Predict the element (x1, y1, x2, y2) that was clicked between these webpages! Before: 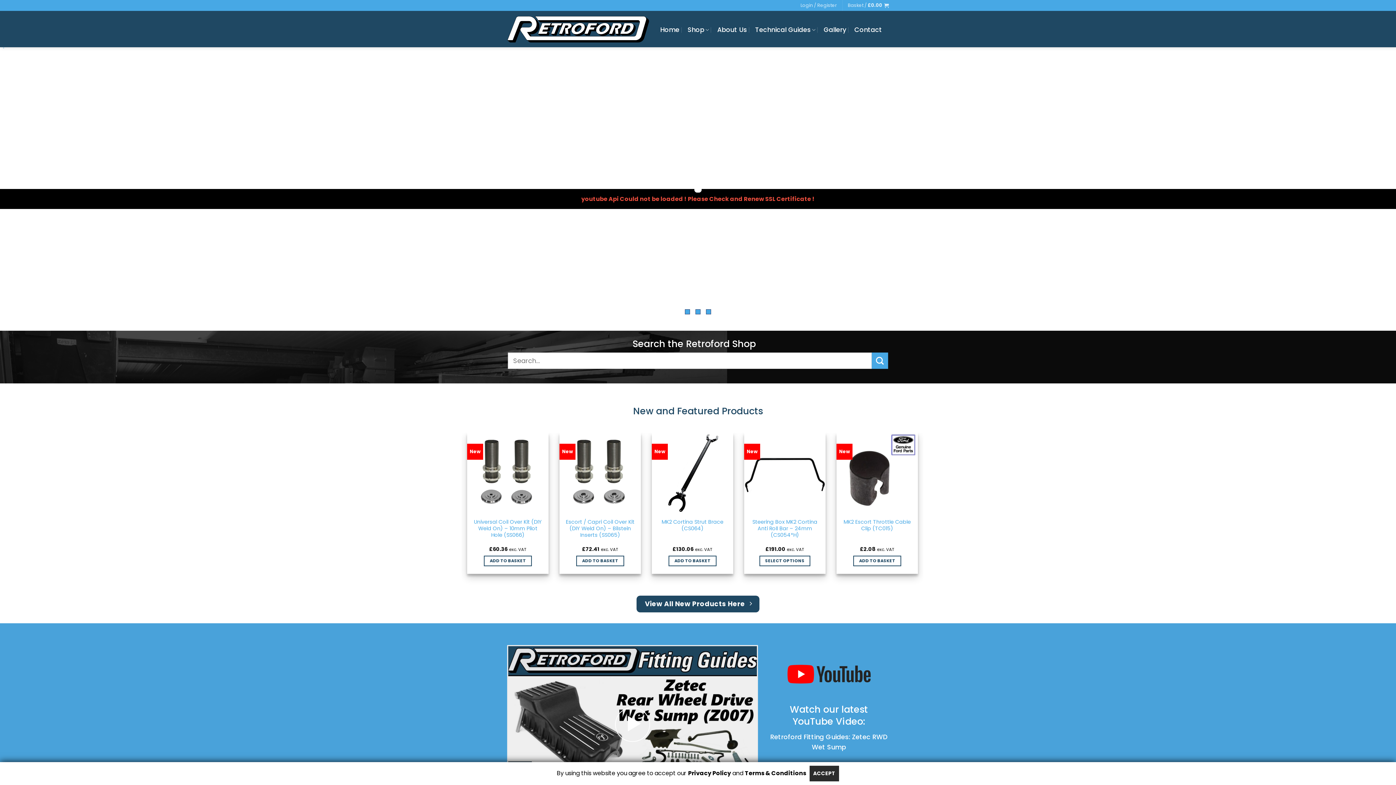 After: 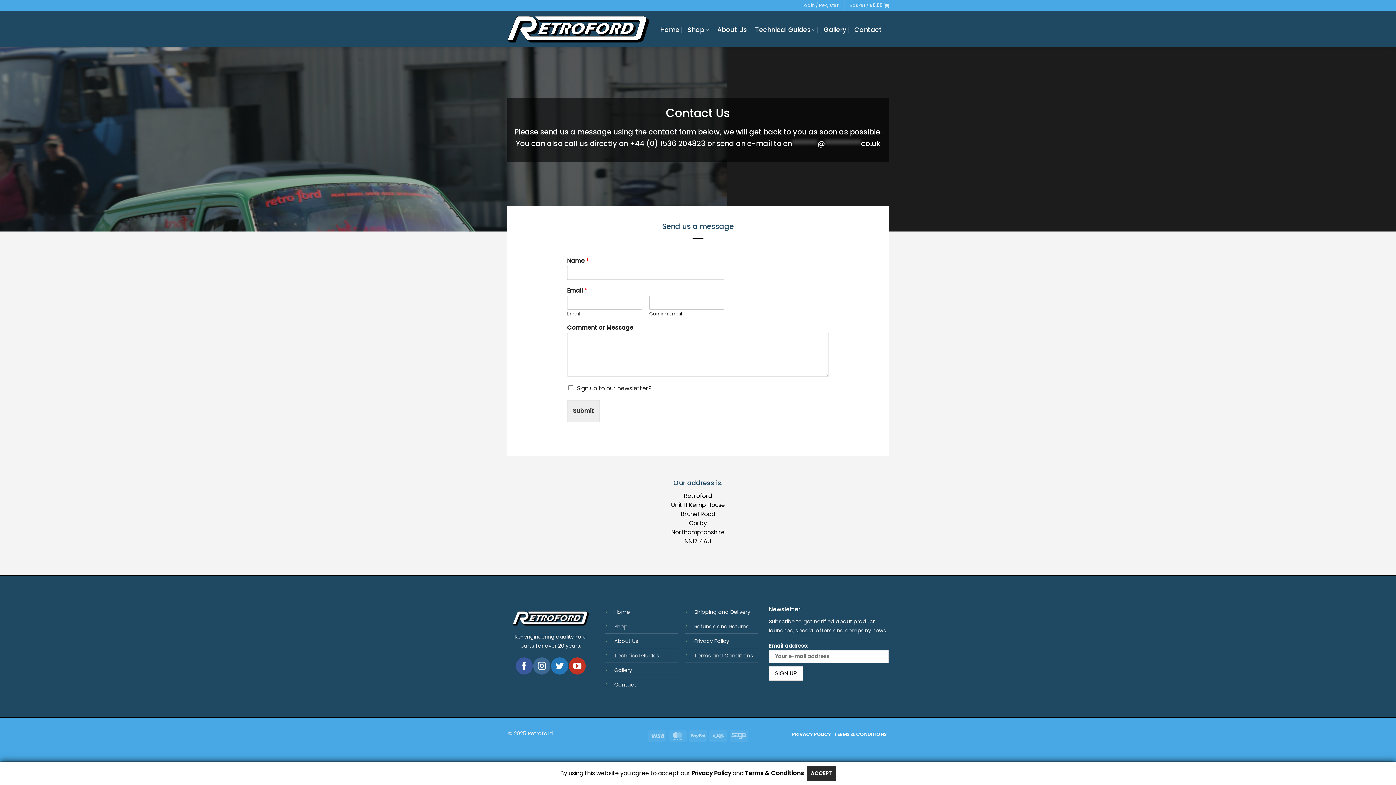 Action: label: Contact bbox: (854, 23, 882, 36)